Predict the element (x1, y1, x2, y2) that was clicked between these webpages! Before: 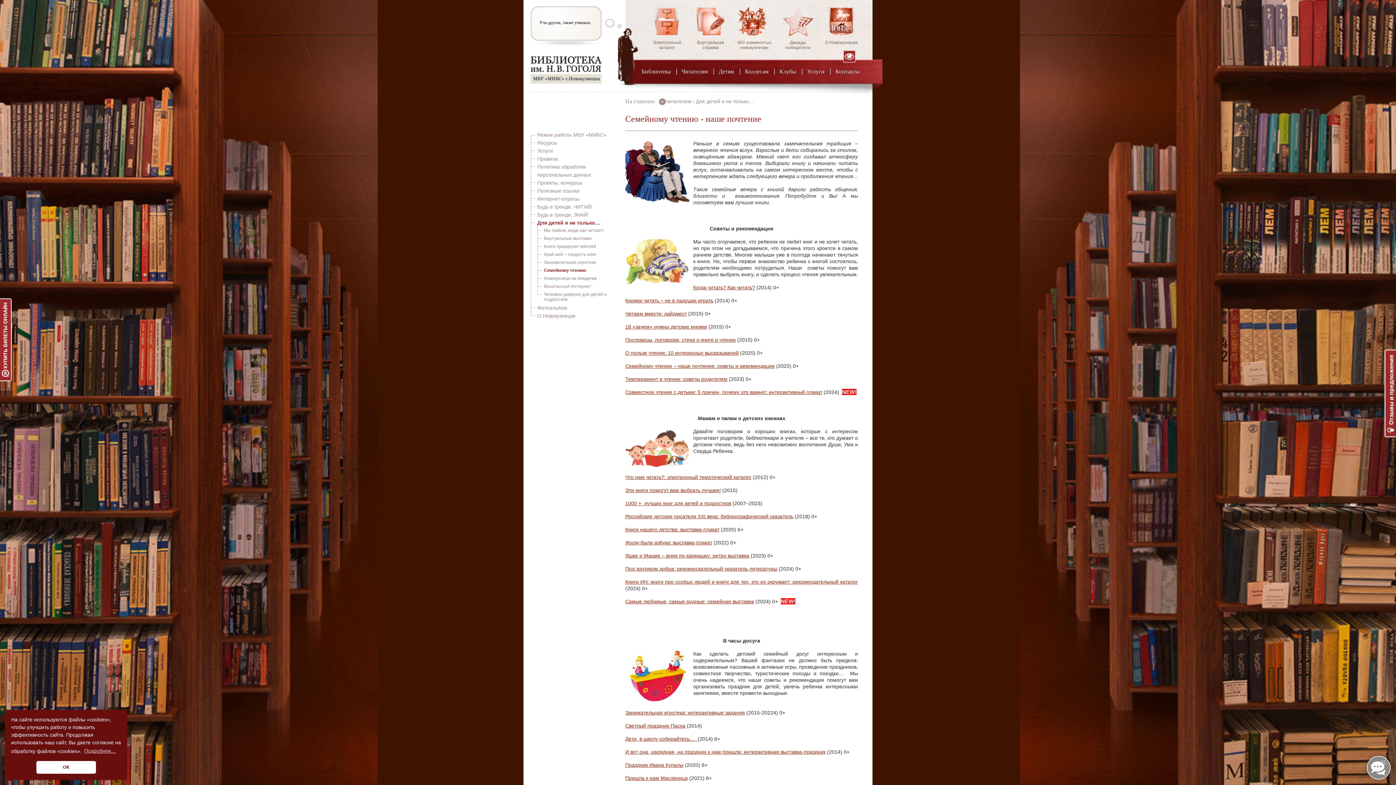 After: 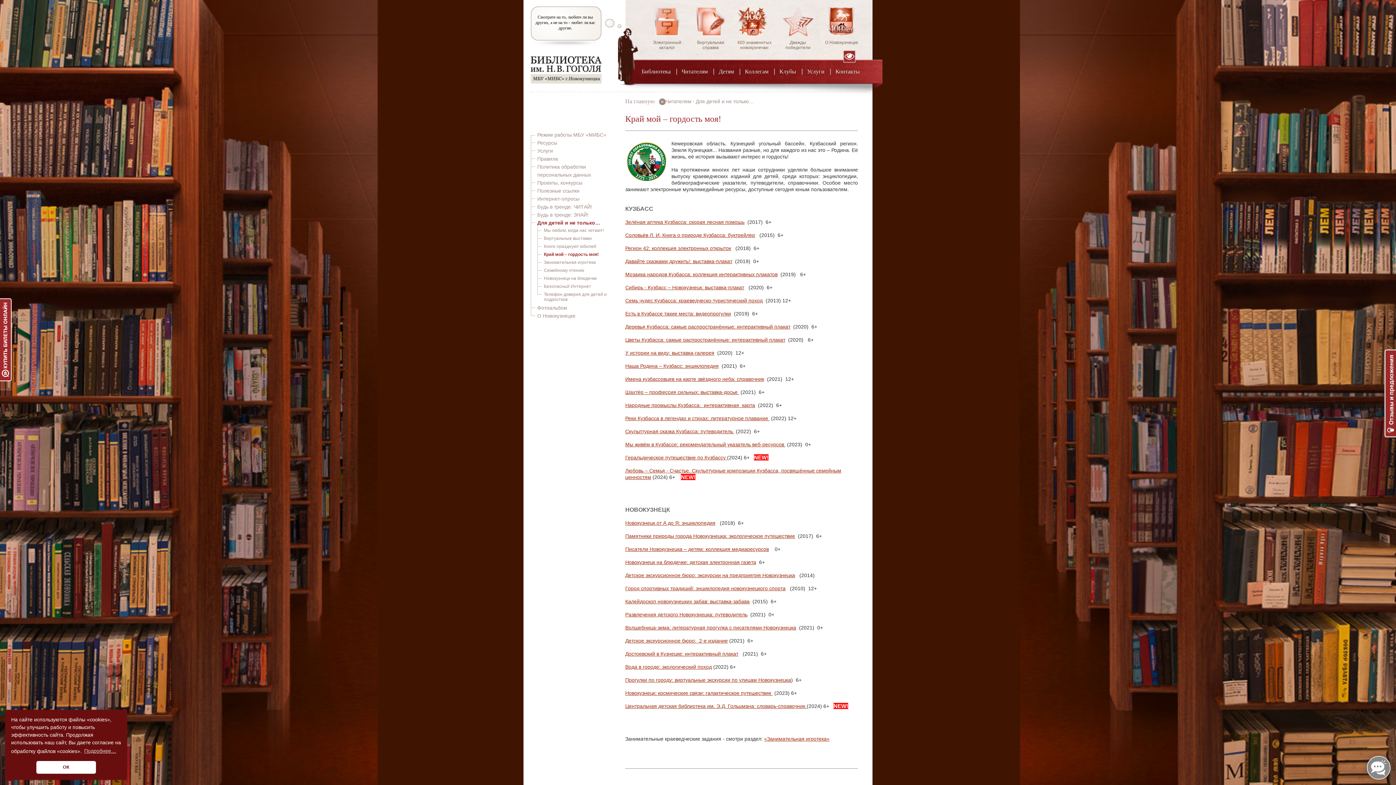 Action: bbox: (544, 250, 618, 258) label: Край мой – гордость моя!